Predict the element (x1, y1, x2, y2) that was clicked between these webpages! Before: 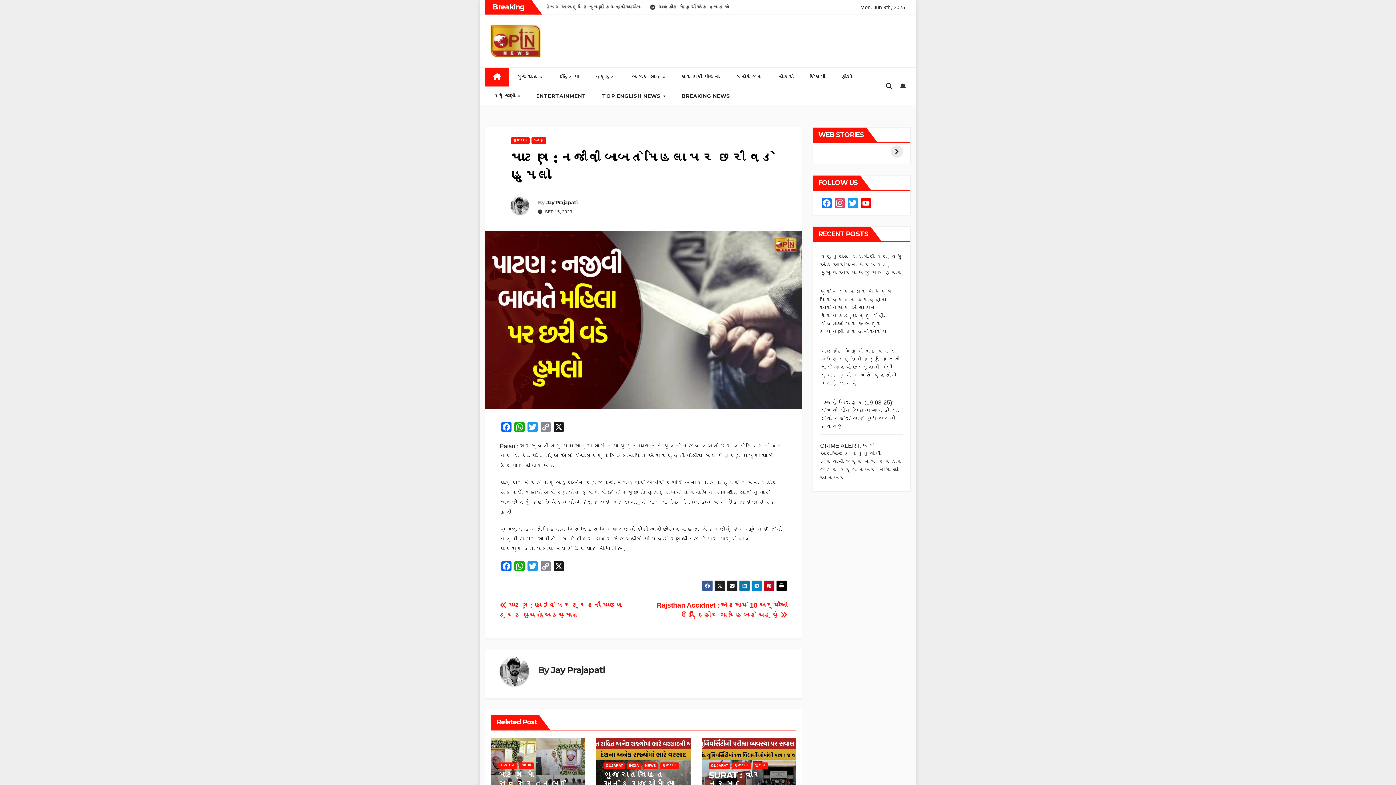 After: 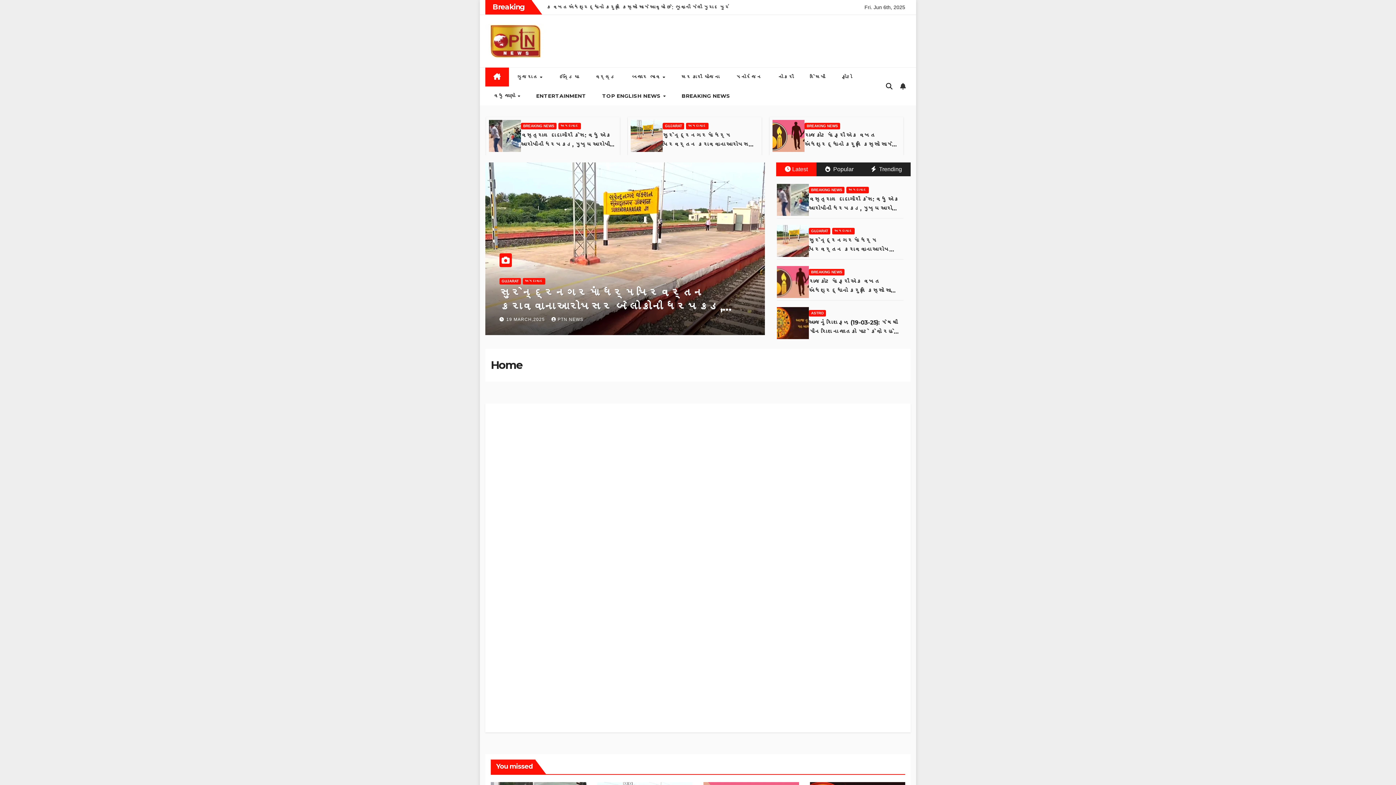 Action: bbox: (485, 67, 508, 86)